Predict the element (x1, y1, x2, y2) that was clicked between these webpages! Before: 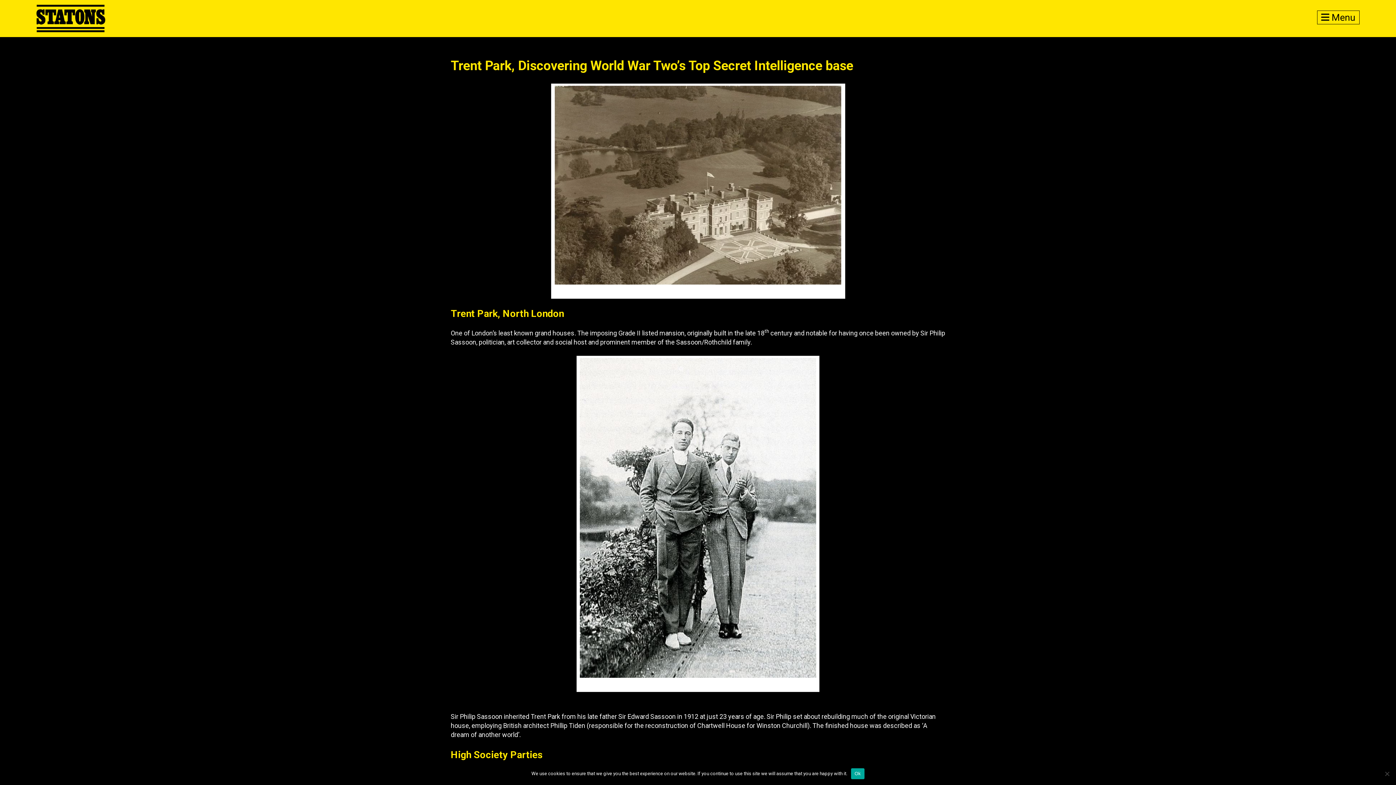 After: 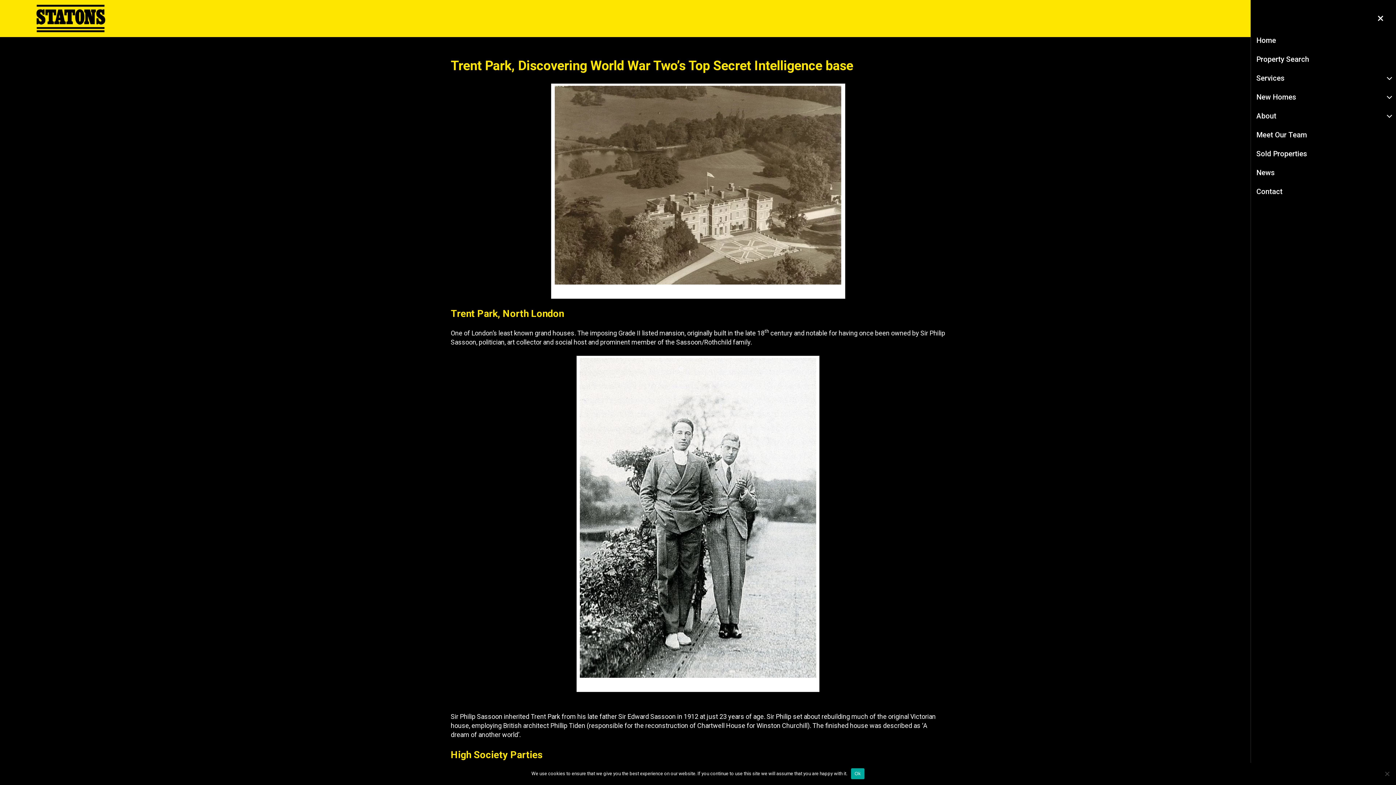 Action: bbox: (1317, 10, 1360, 24) label:  Menu